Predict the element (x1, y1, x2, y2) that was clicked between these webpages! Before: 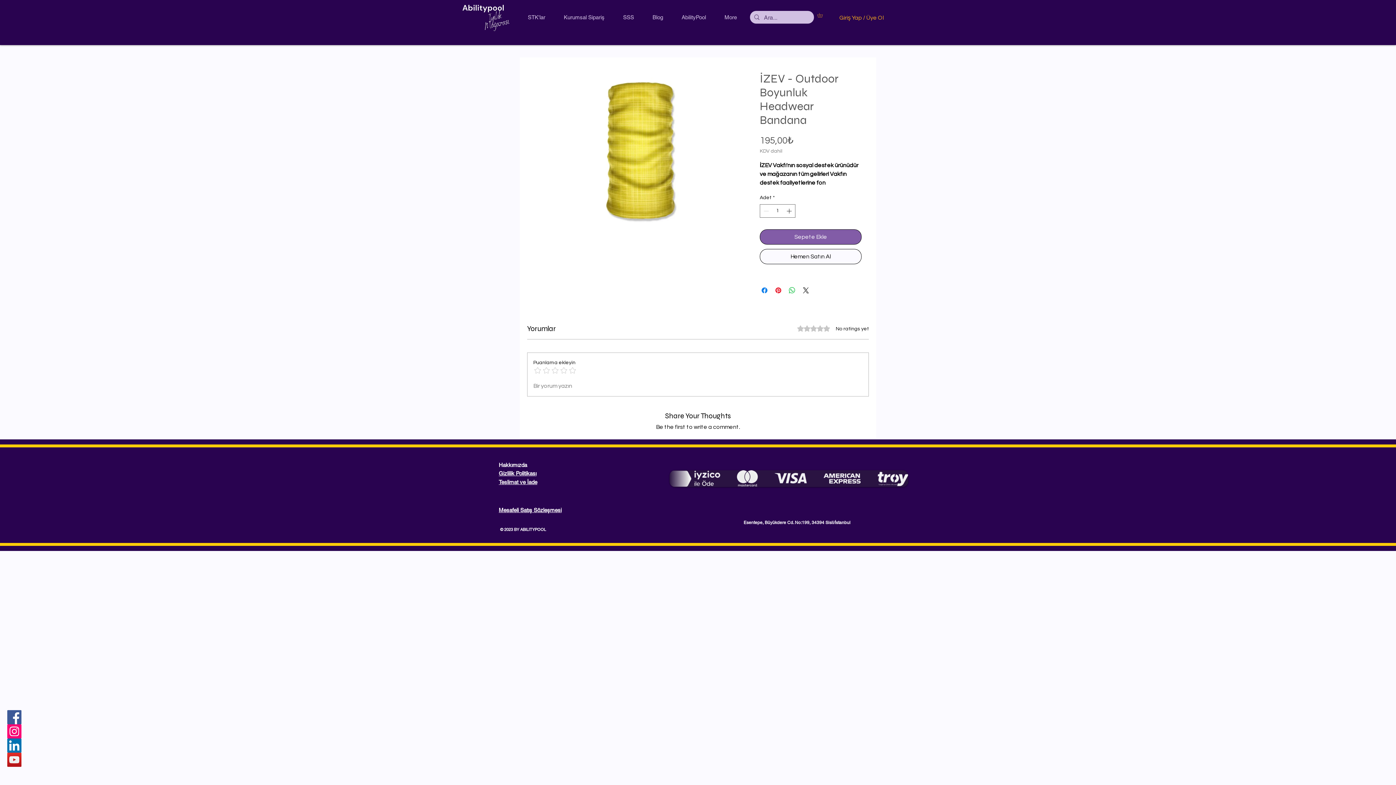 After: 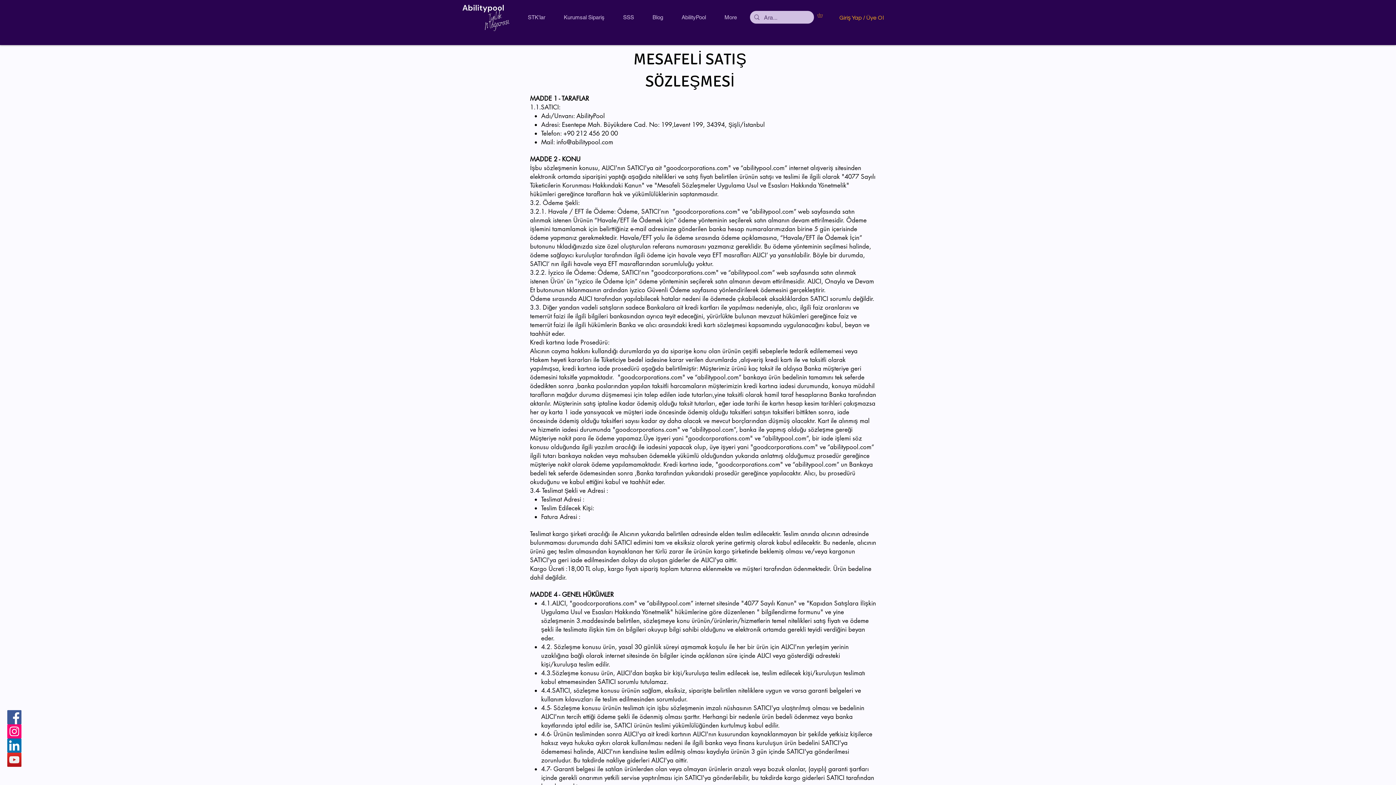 Action: label: Mesafeli Satış Sözleşmesi bbox: (498, 508, 561, 513)